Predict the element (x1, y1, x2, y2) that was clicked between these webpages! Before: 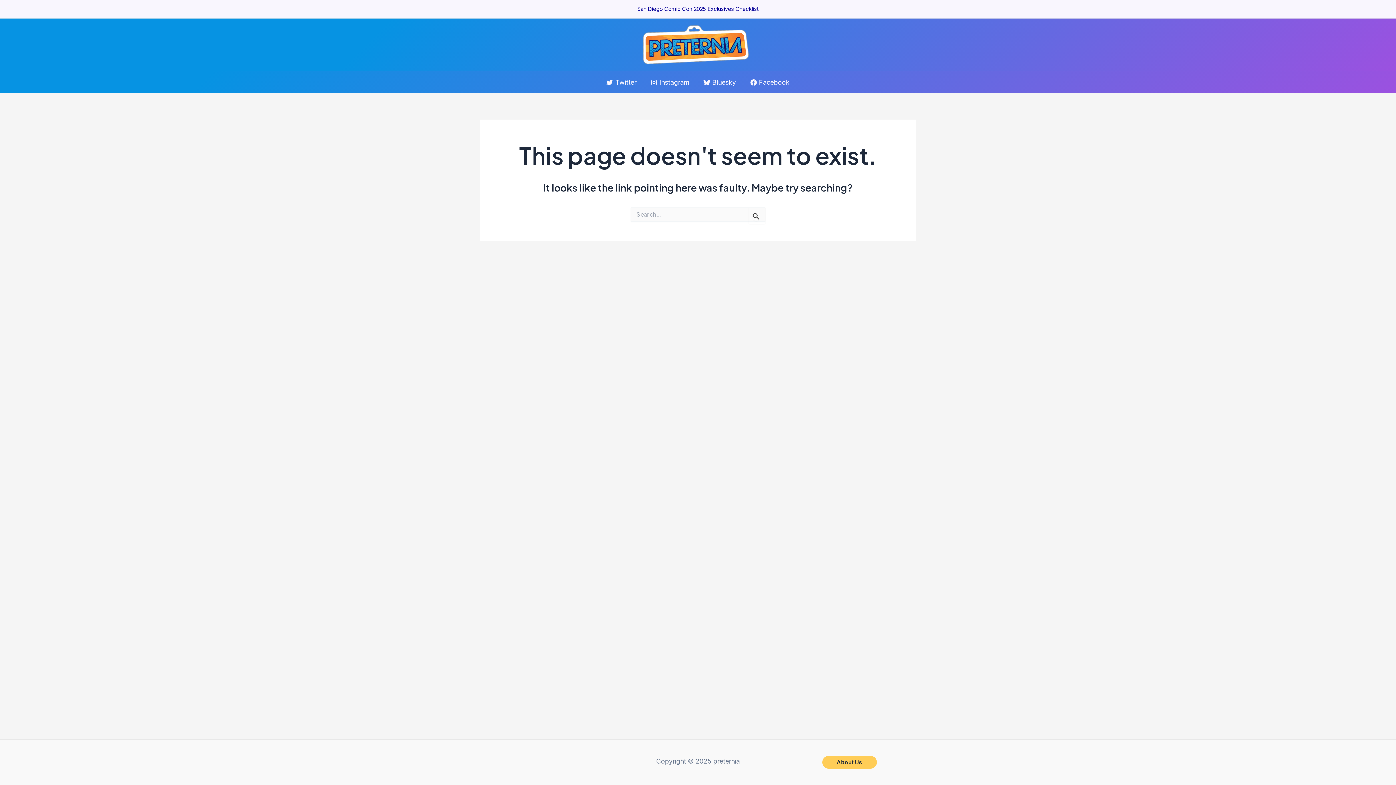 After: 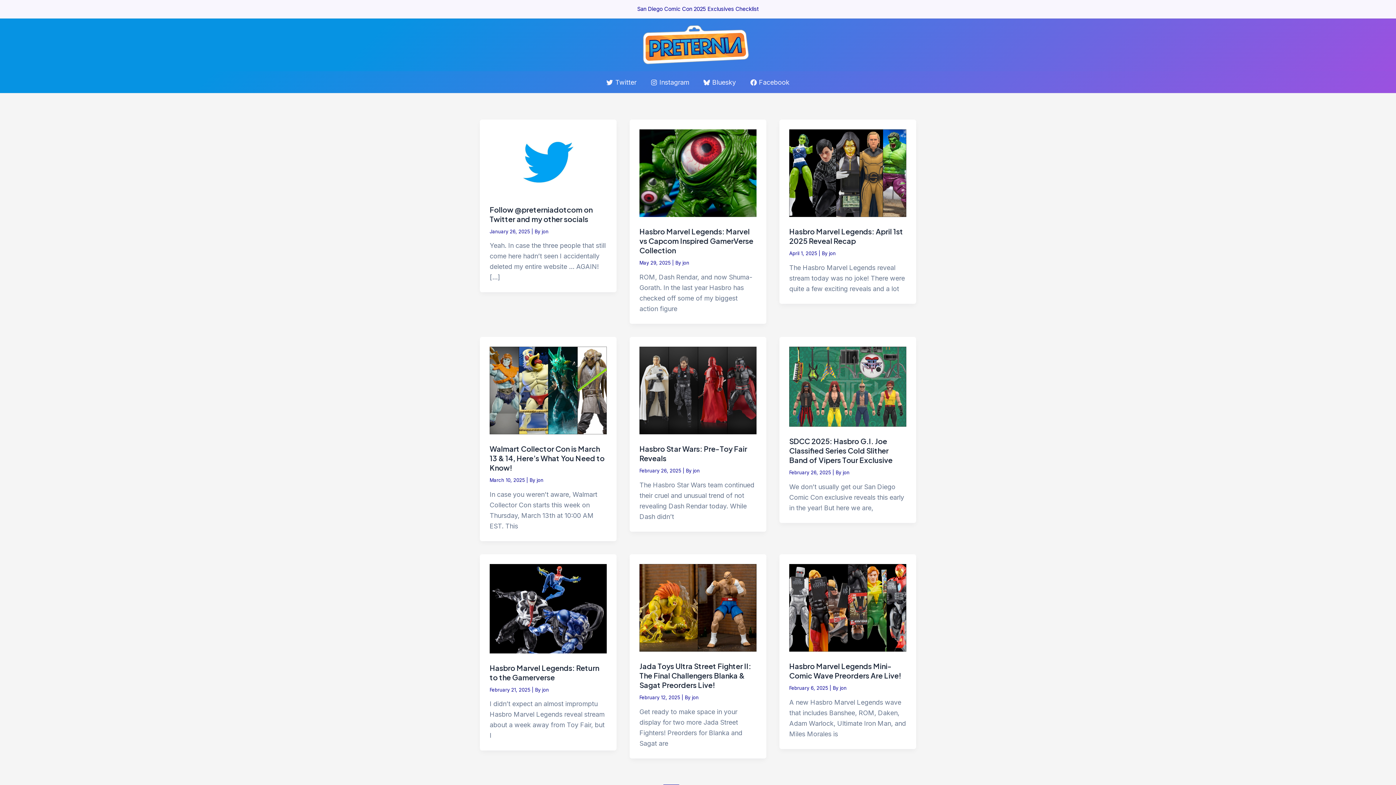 Action: bbox: (641, 40, 754, 48)